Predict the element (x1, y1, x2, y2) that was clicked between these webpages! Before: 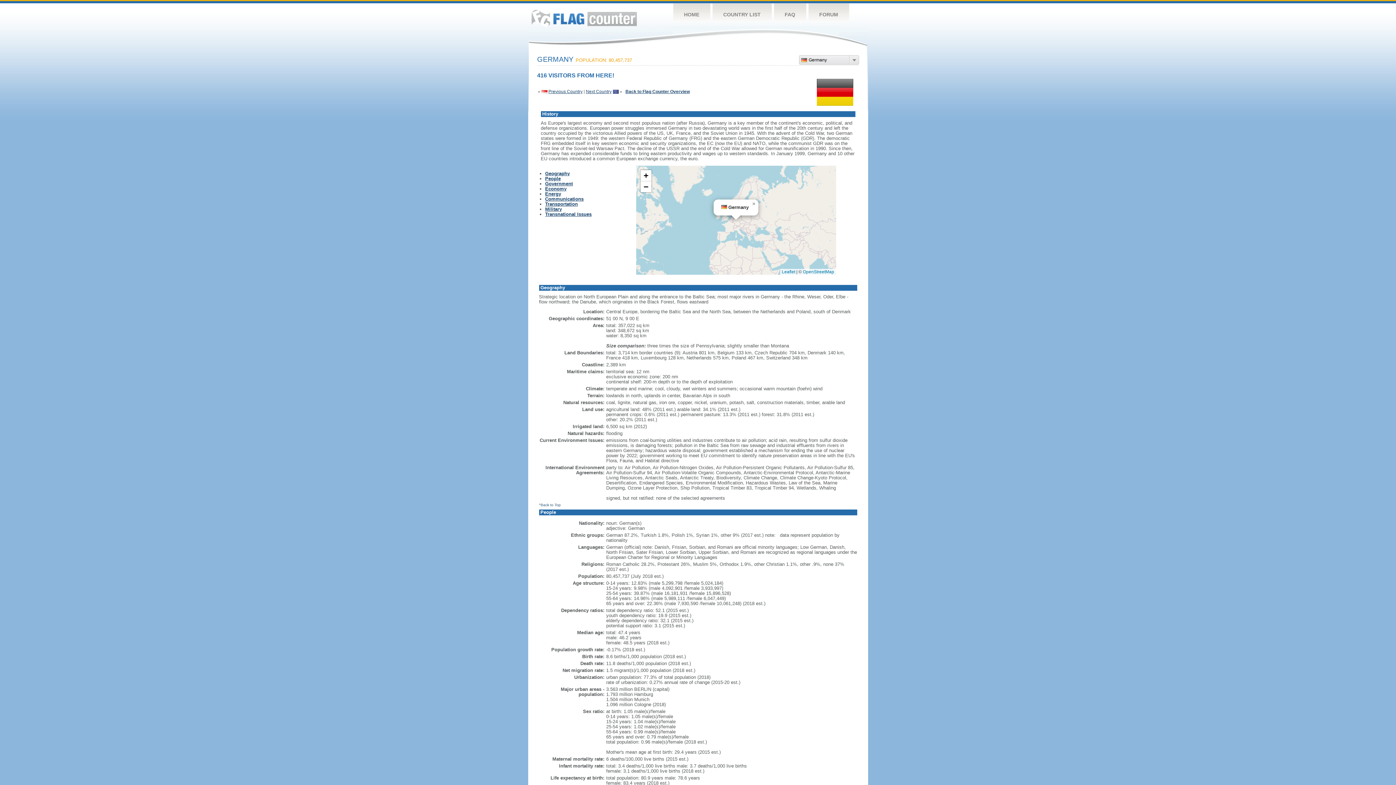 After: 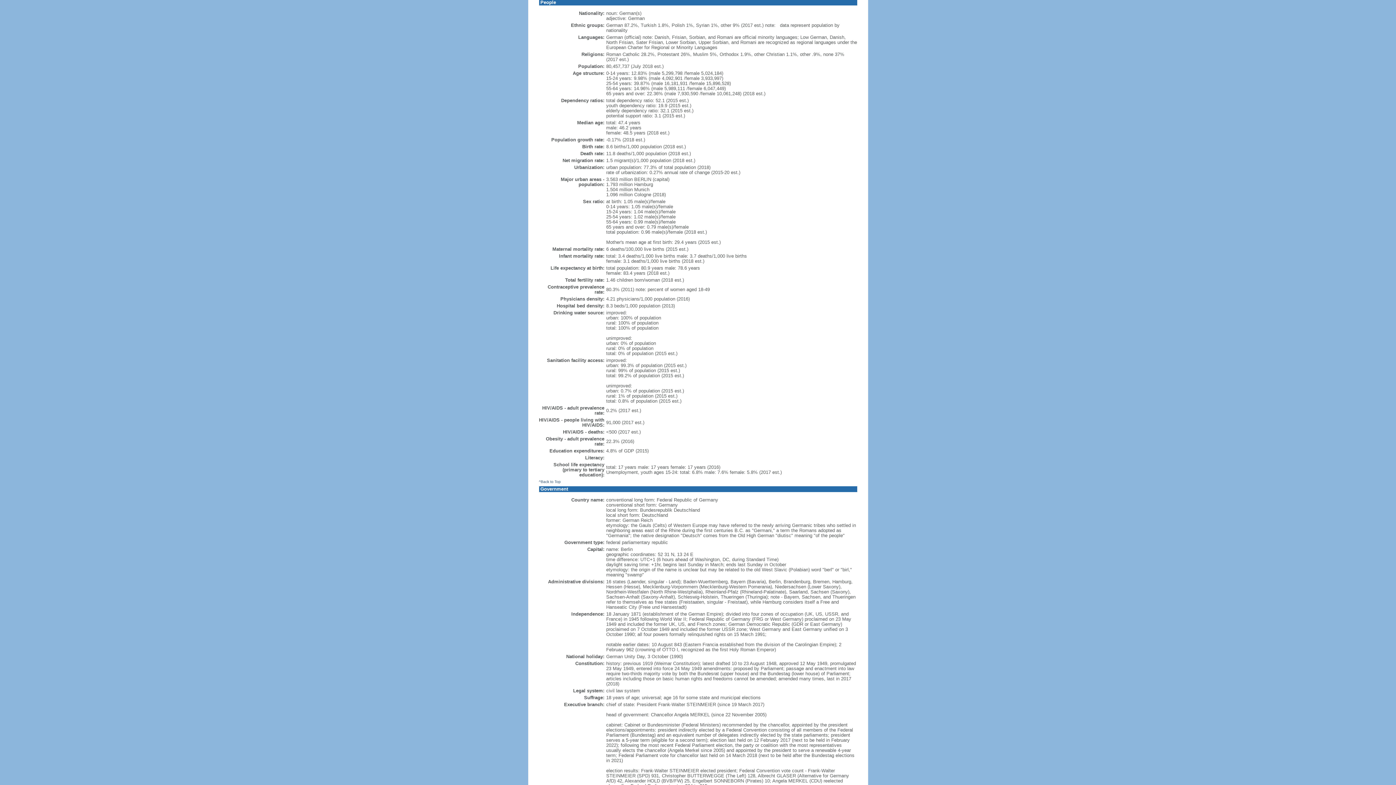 Action: label: People bbox: (545, 176, 560, 181)